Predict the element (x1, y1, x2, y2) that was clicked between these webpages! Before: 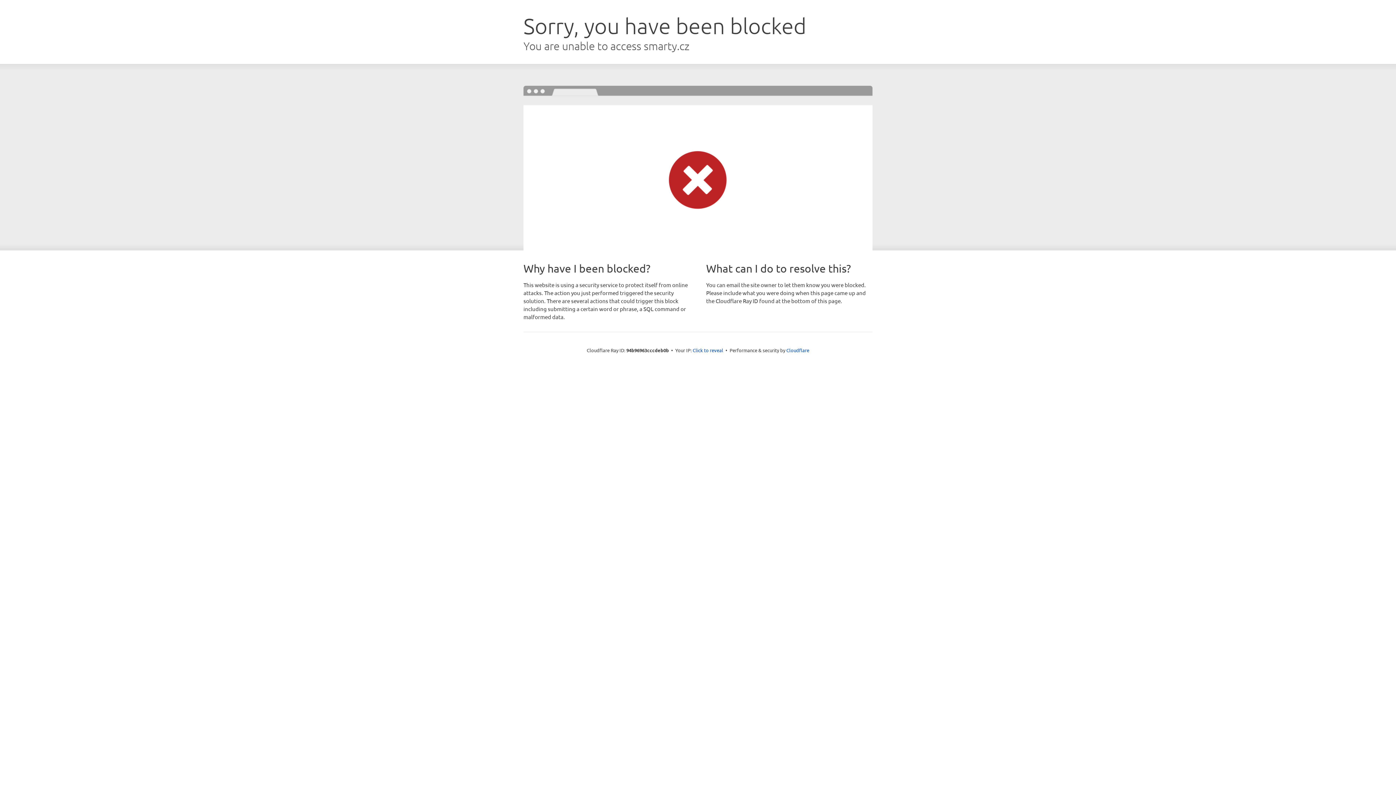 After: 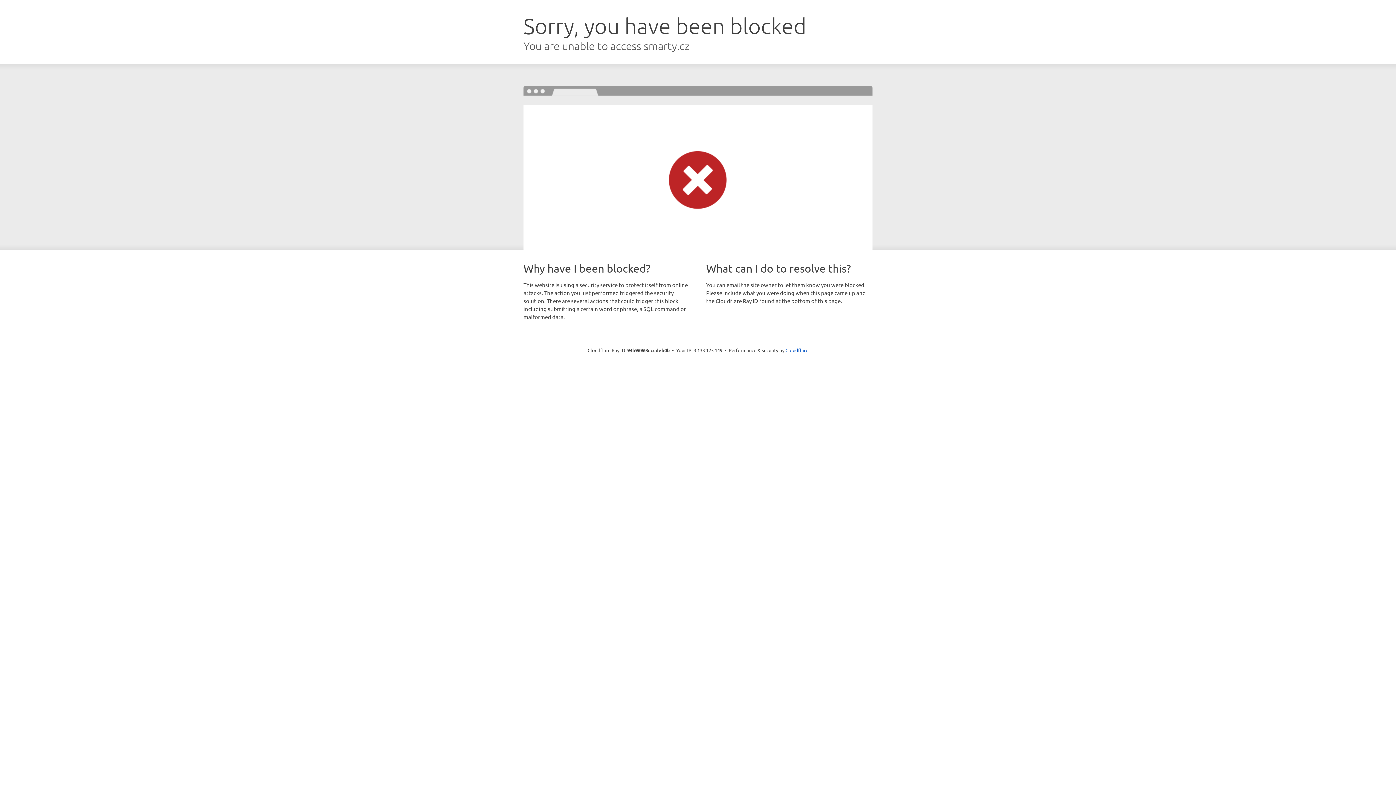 Action: bbox: (692, 346, 723, 353) label: Click to reveal